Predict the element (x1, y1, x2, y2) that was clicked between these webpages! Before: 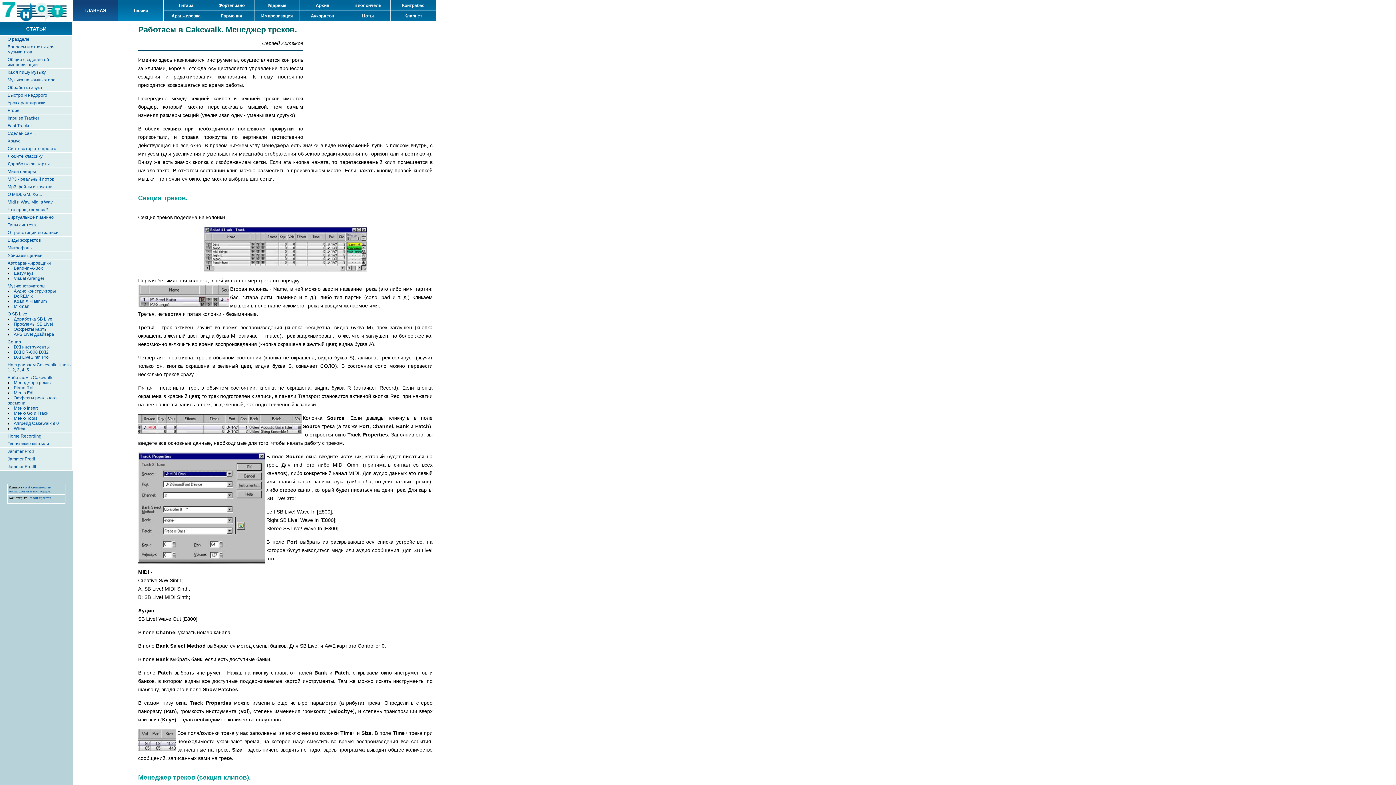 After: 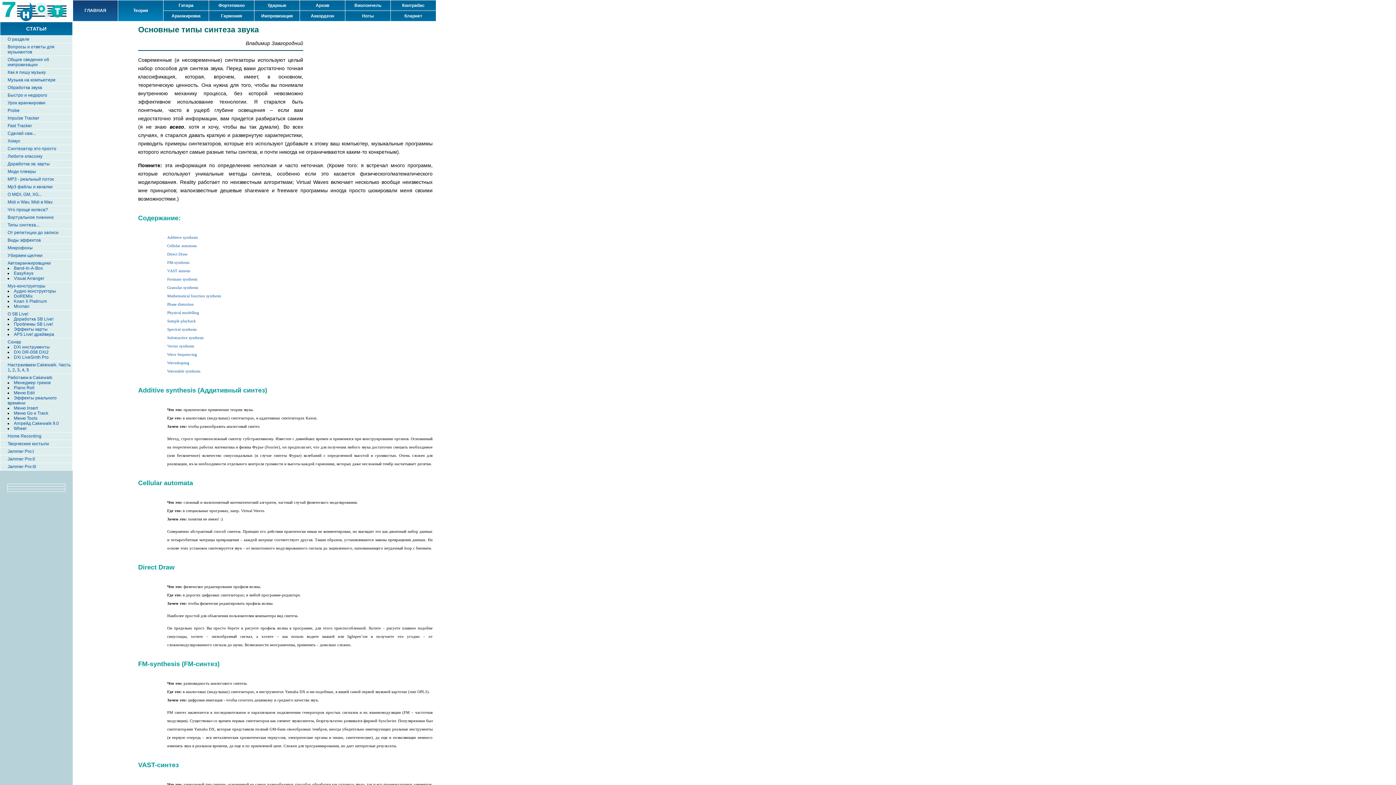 Action: bbox: (7, 222, 39, 227) label: Типы синтеза...